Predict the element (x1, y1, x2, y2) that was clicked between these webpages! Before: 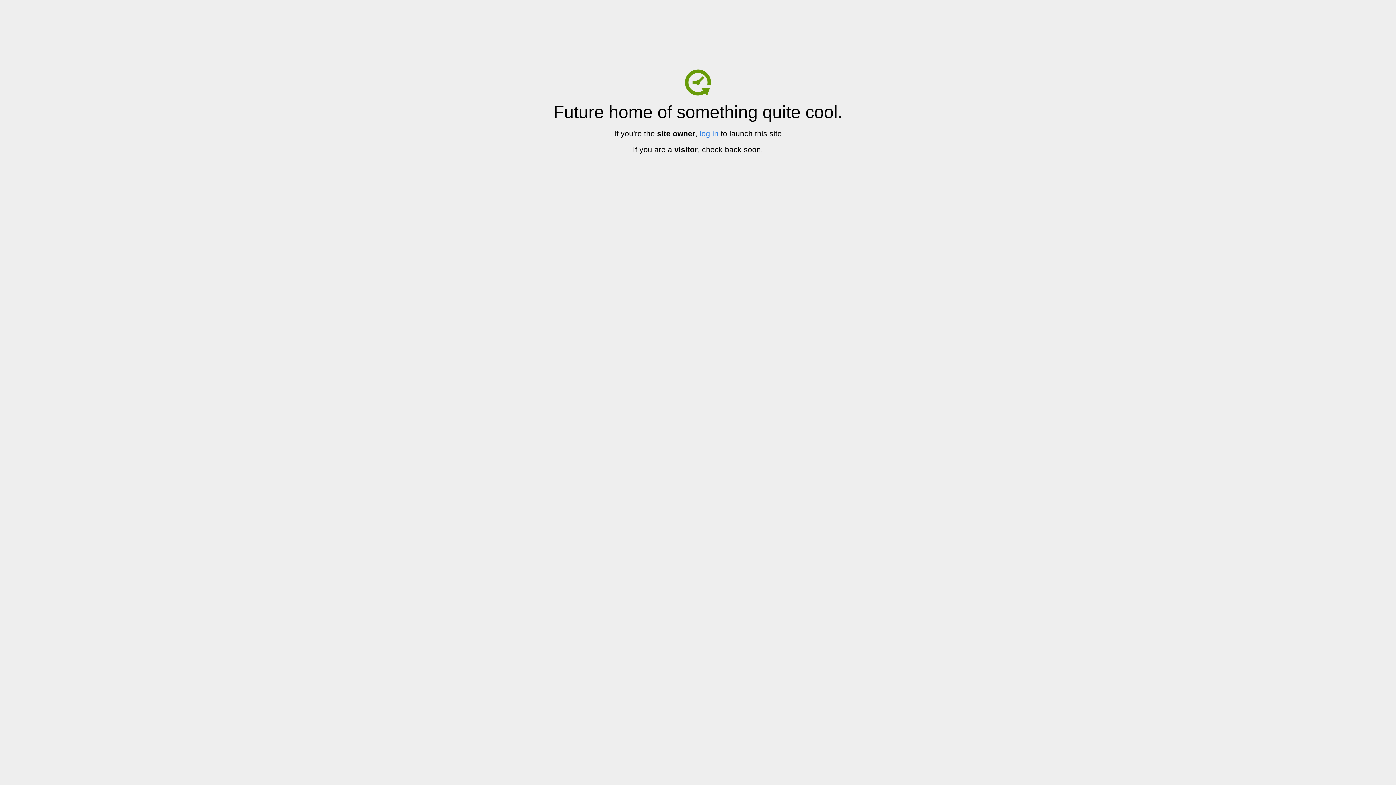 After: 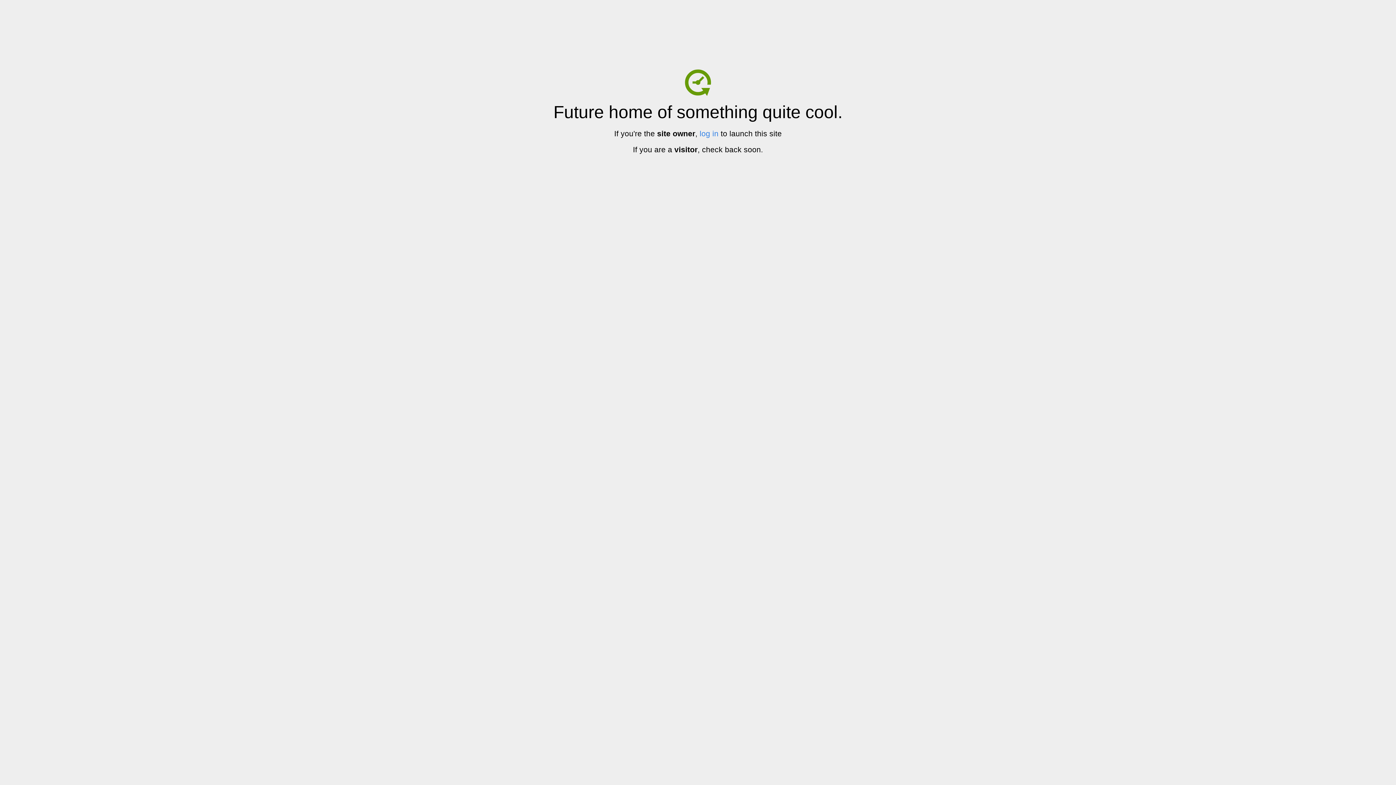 Action: label: log in bbox: (699, 129, 718, 137)